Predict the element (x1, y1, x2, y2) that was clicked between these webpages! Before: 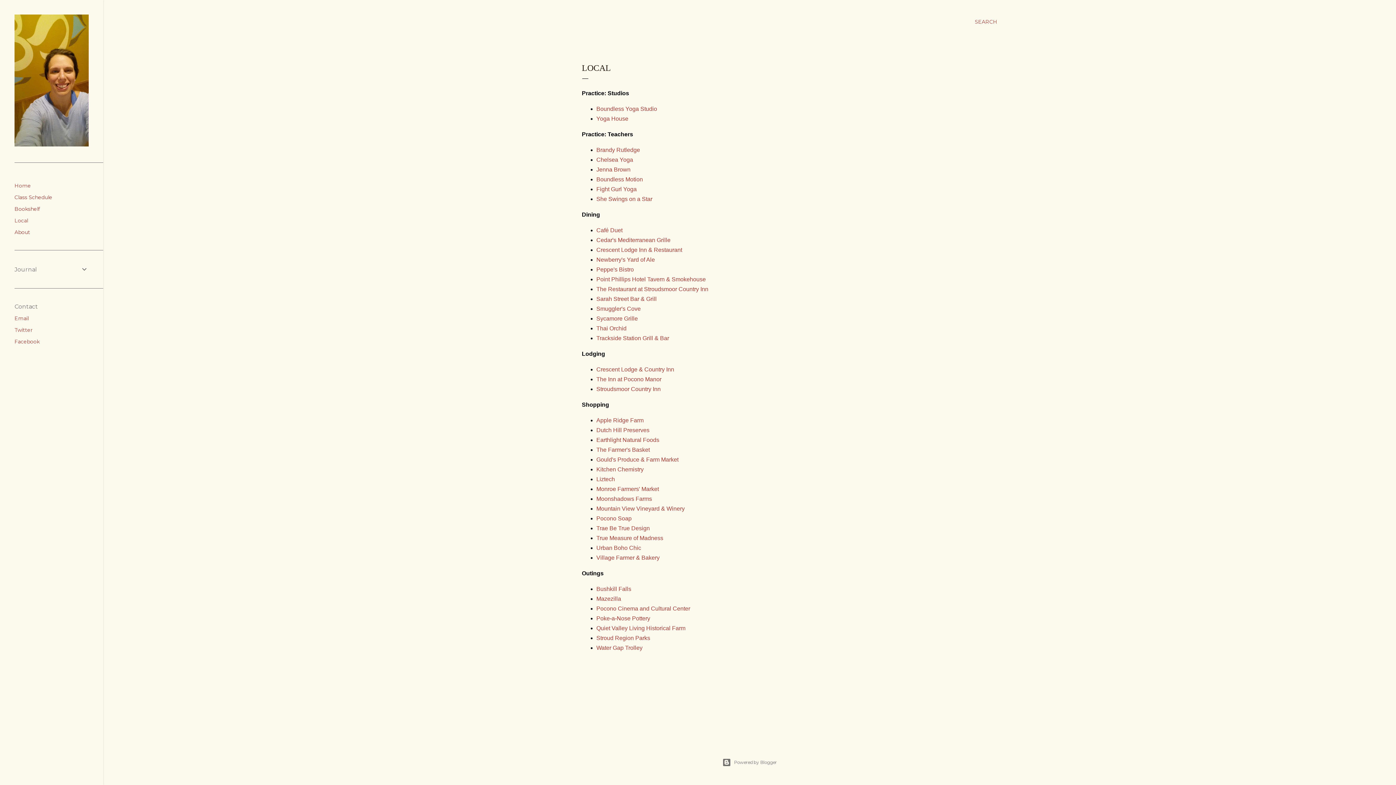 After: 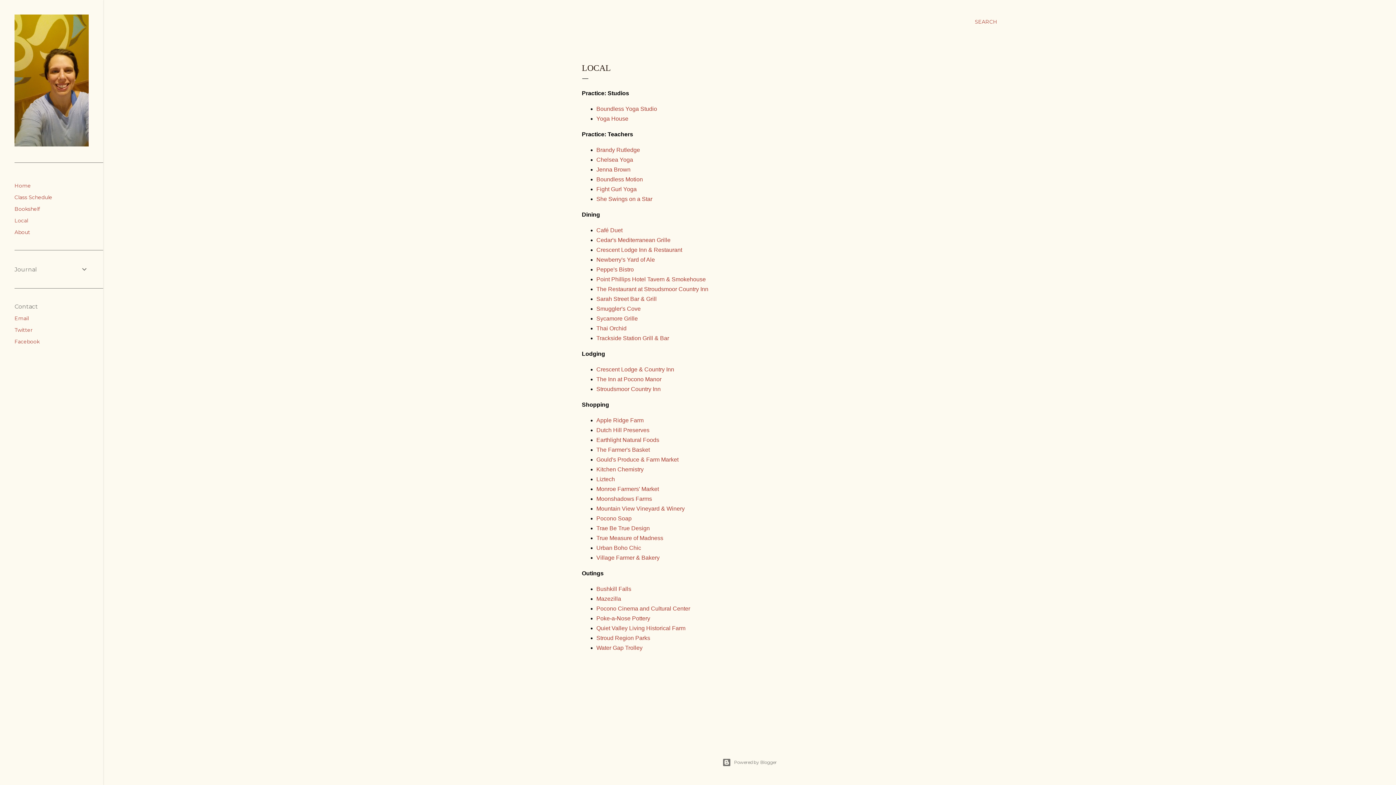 Action: bbox: (596, 176, 643, 182) label: Boundless Motion